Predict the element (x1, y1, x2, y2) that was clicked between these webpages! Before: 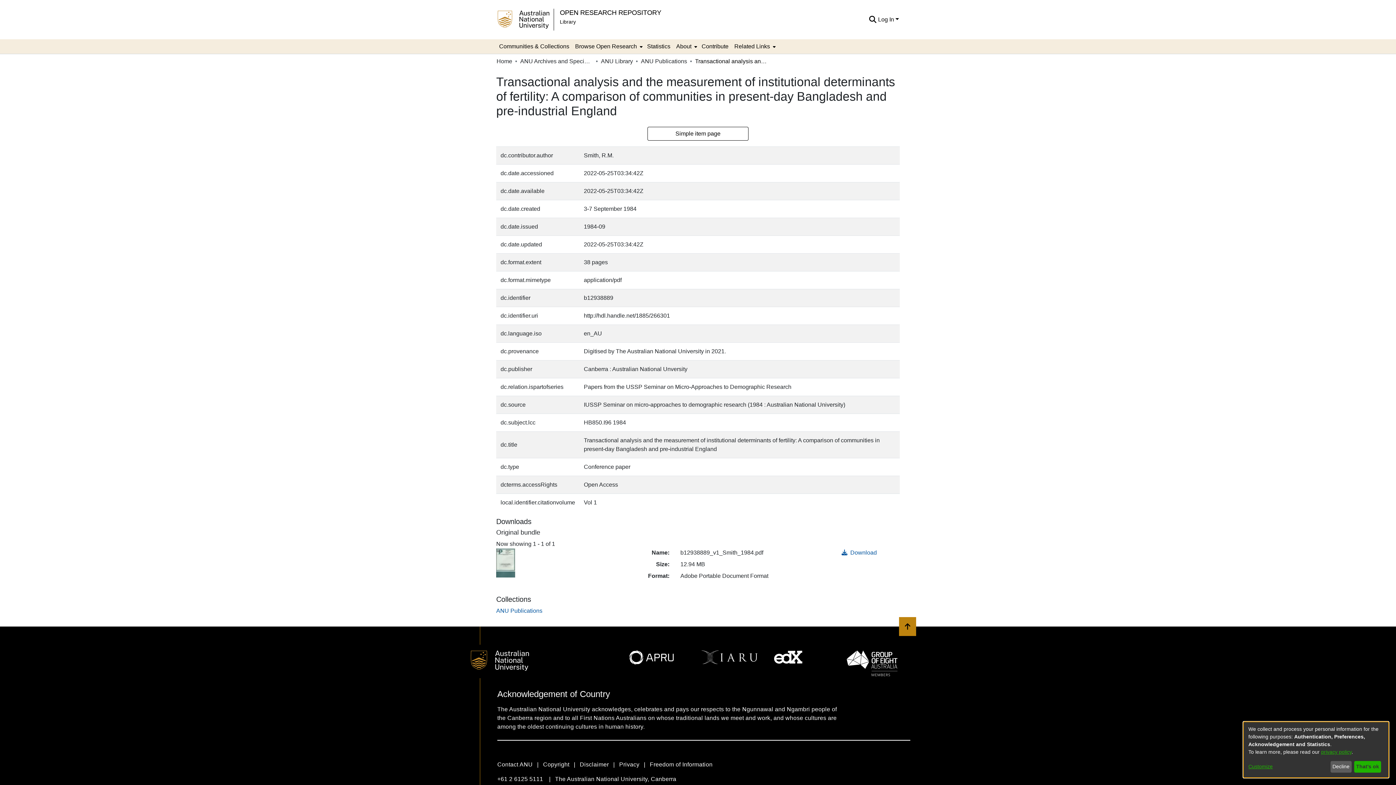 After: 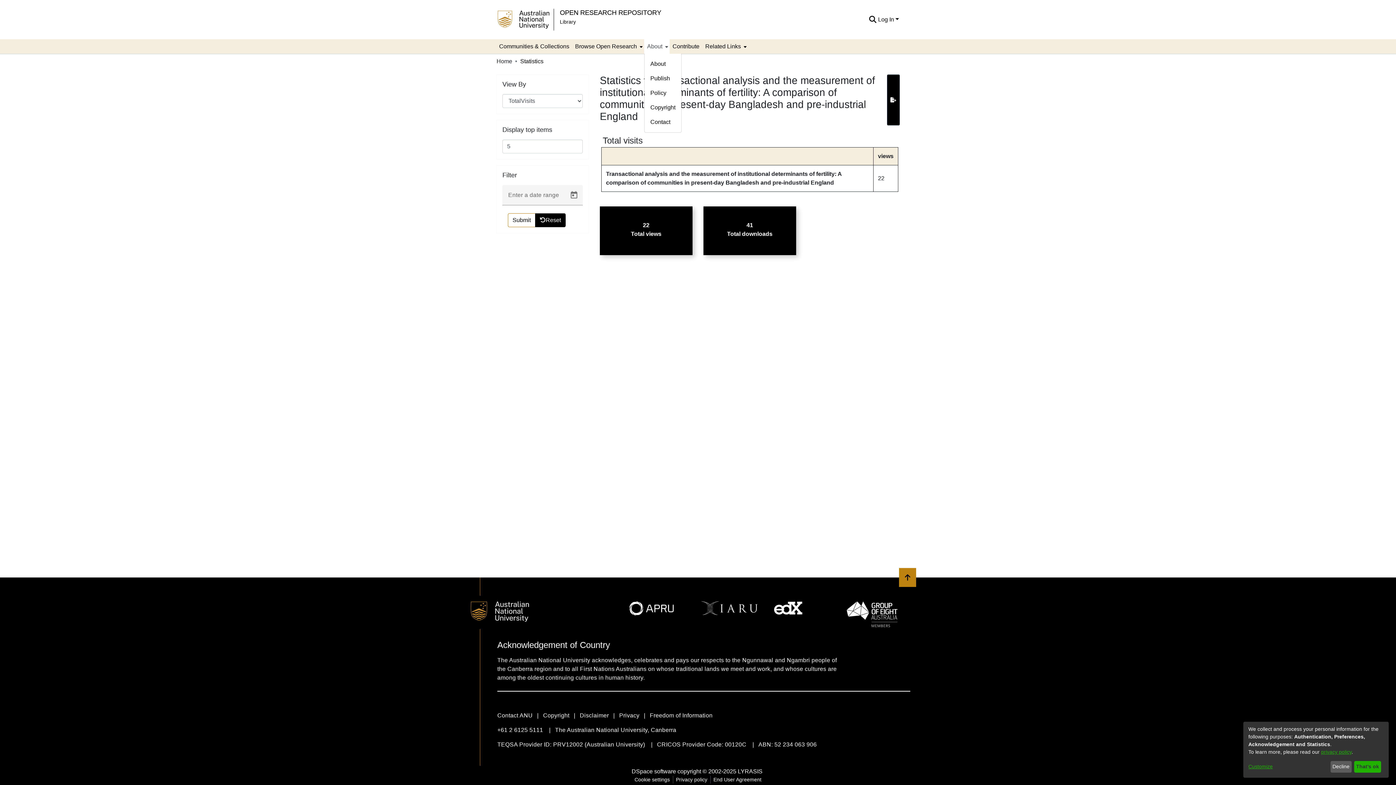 Action: label: Statistics bbox: (572, 39, 601, 53)